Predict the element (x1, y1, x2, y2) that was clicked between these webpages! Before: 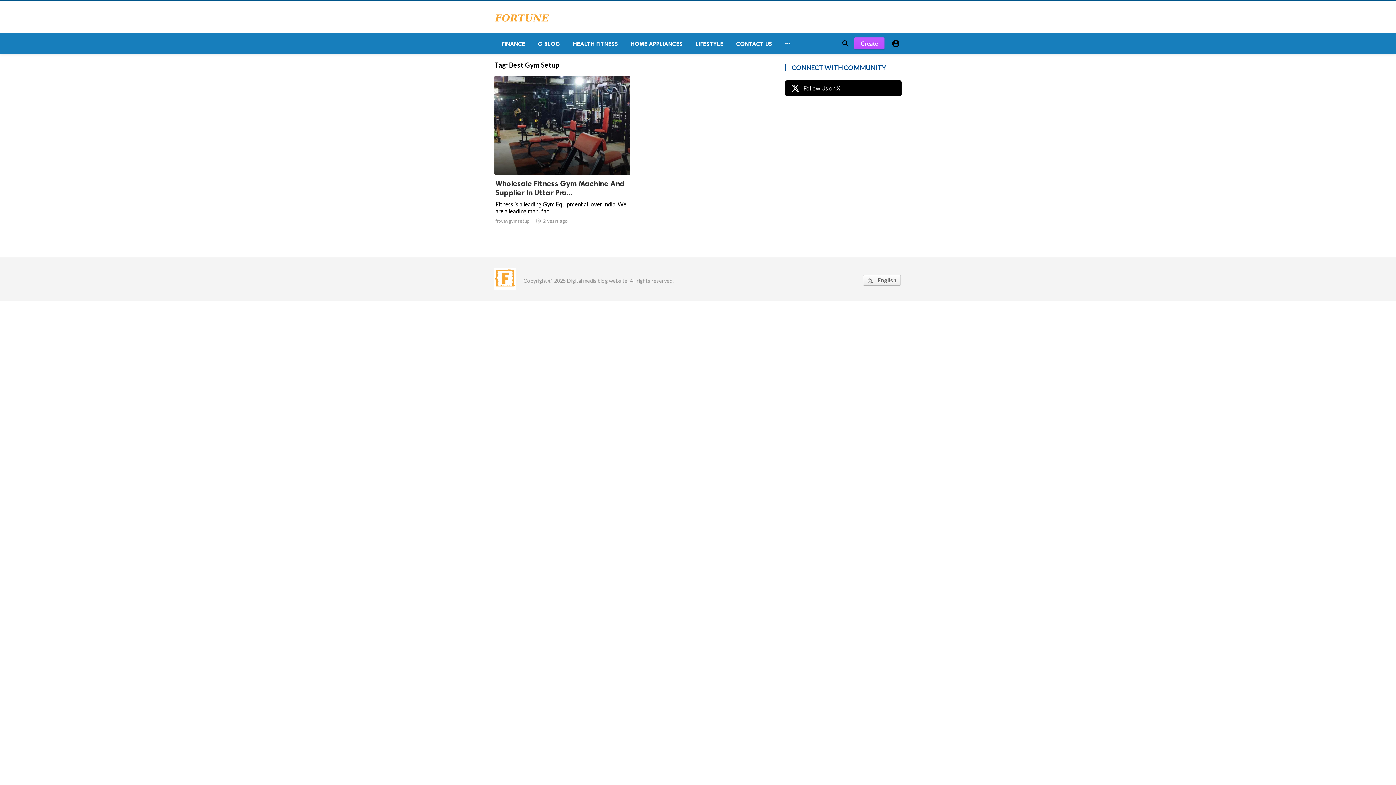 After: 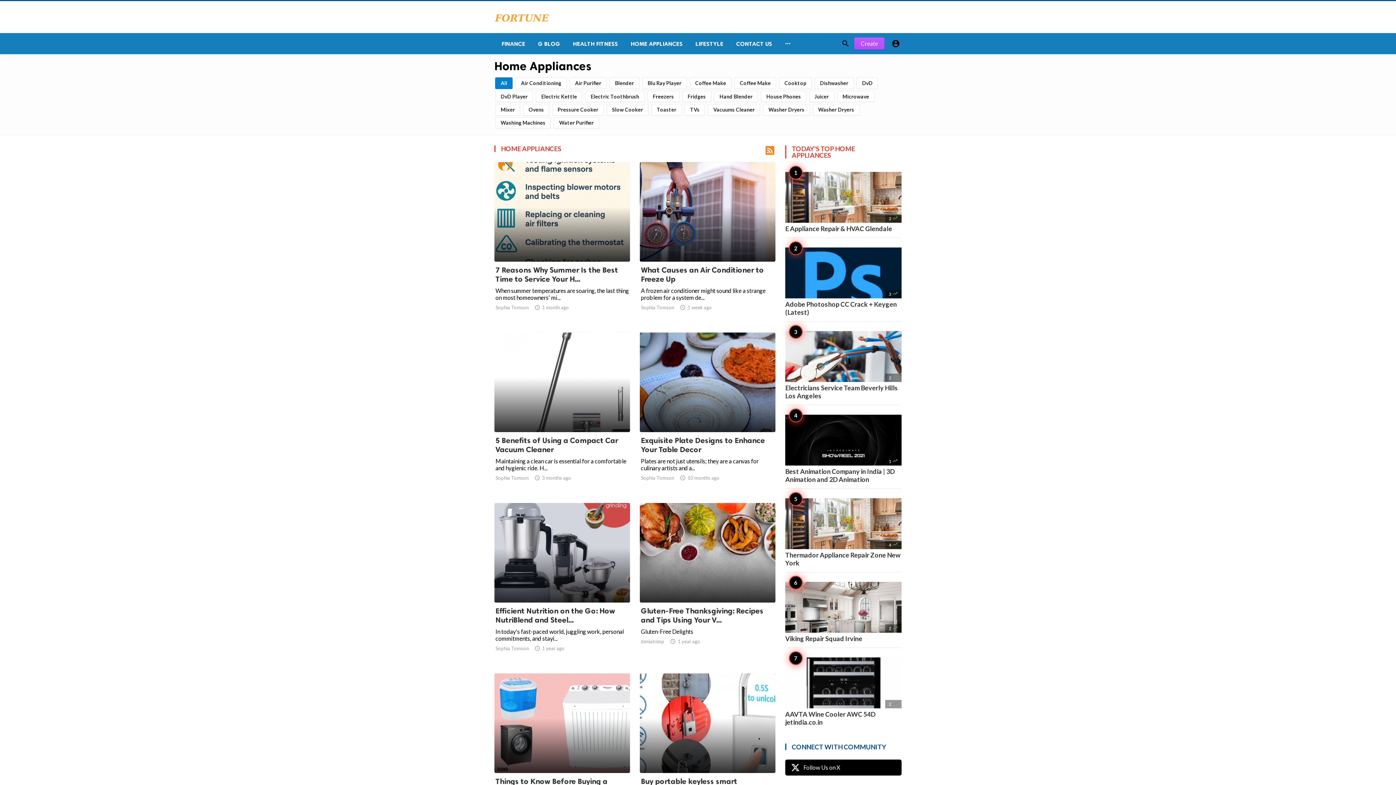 Action: label: HOME APPLIANCES bbox: (623, 33, 688, 54)